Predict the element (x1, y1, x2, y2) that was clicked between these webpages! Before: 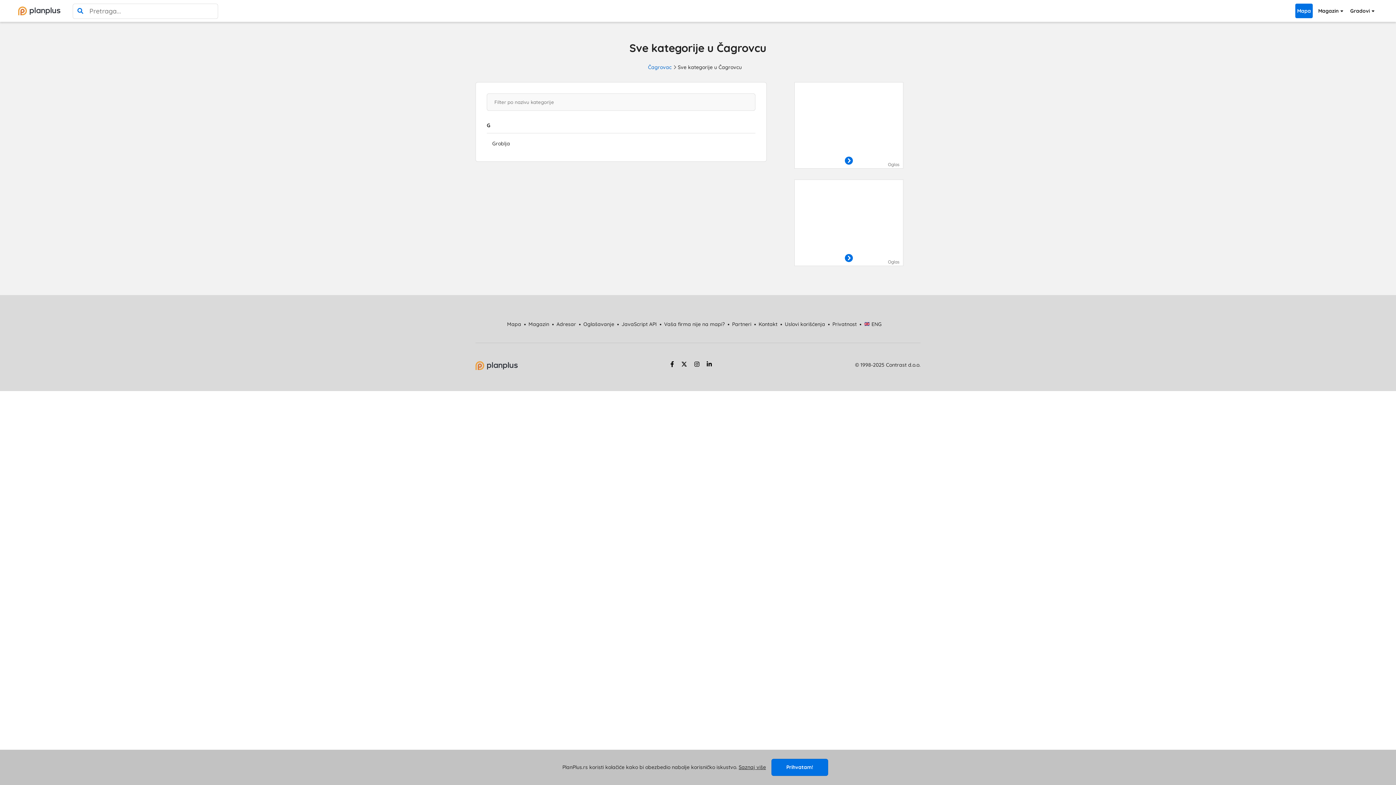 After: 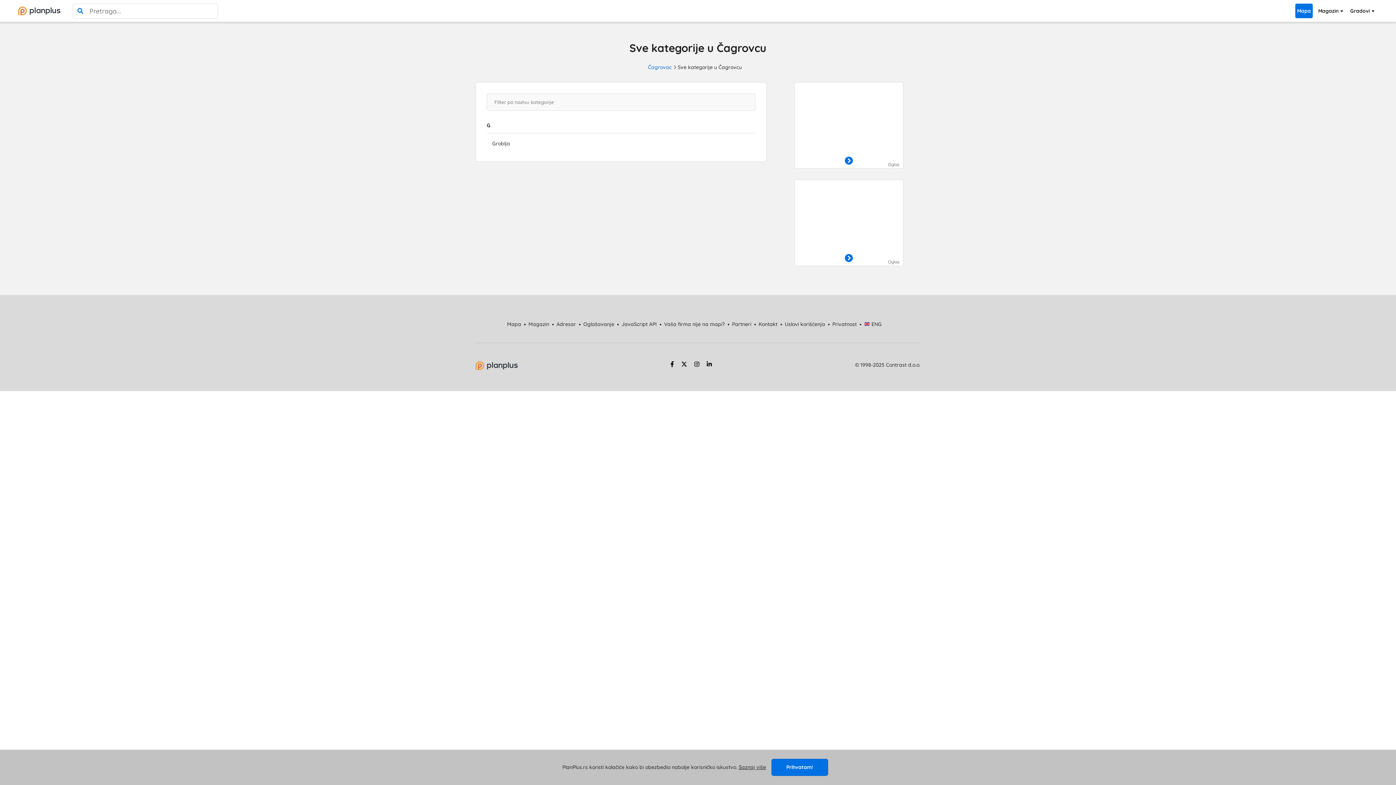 Action: bbox: (795, 180, 903, 265)